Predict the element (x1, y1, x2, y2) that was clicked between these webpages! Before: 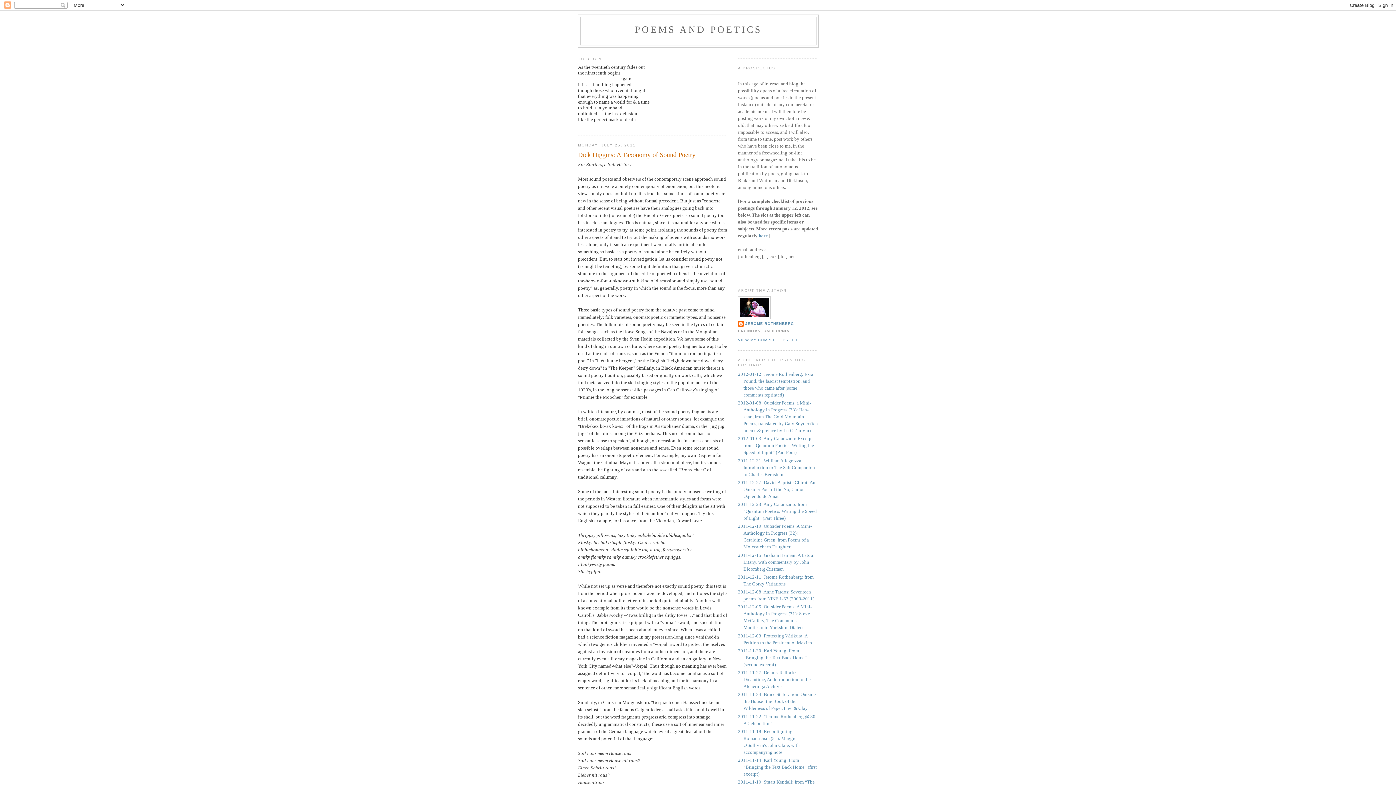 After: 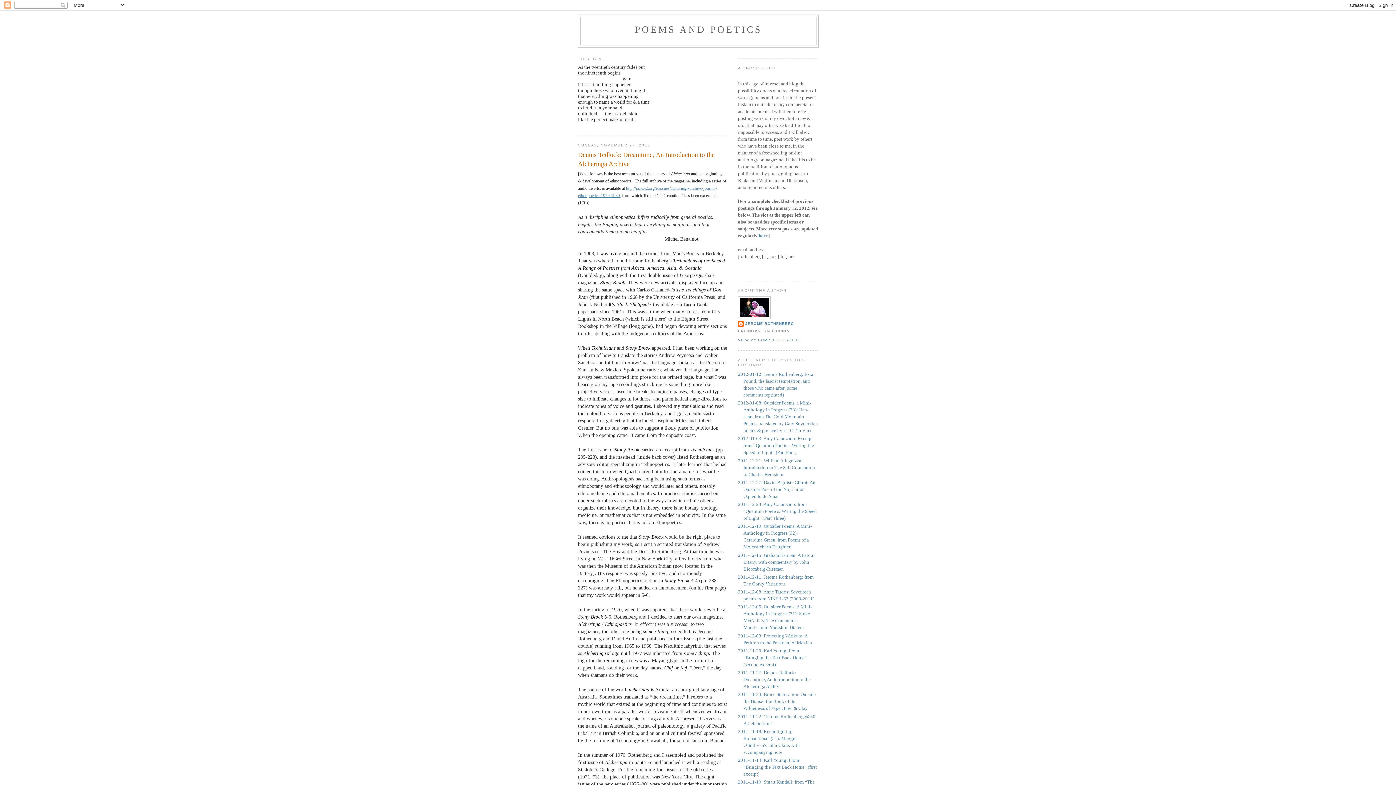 Action: label: 2011-11-27: Dennis Tedlock: Dreamtime, An Introduction to the Alcheringa Archive bbox: (738, 670, 810, 689)